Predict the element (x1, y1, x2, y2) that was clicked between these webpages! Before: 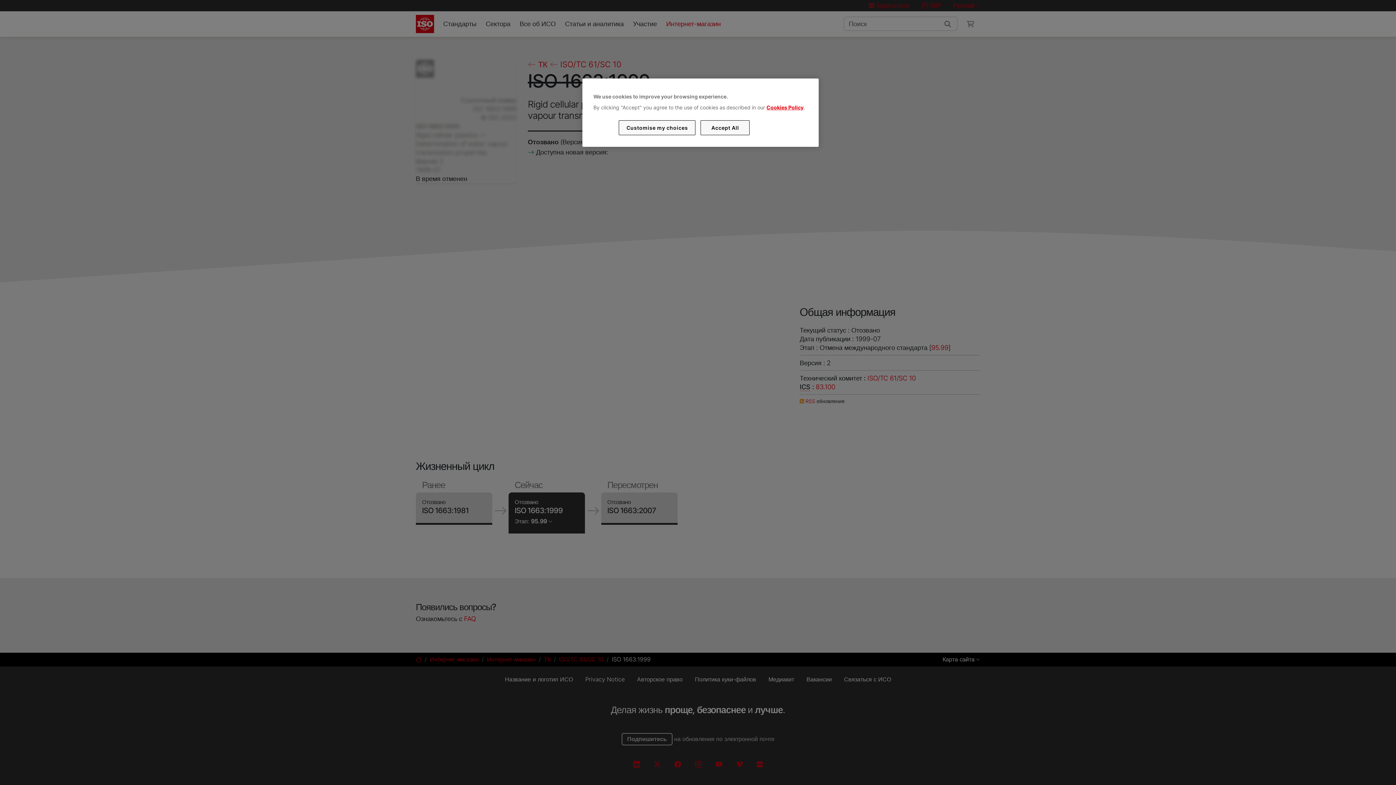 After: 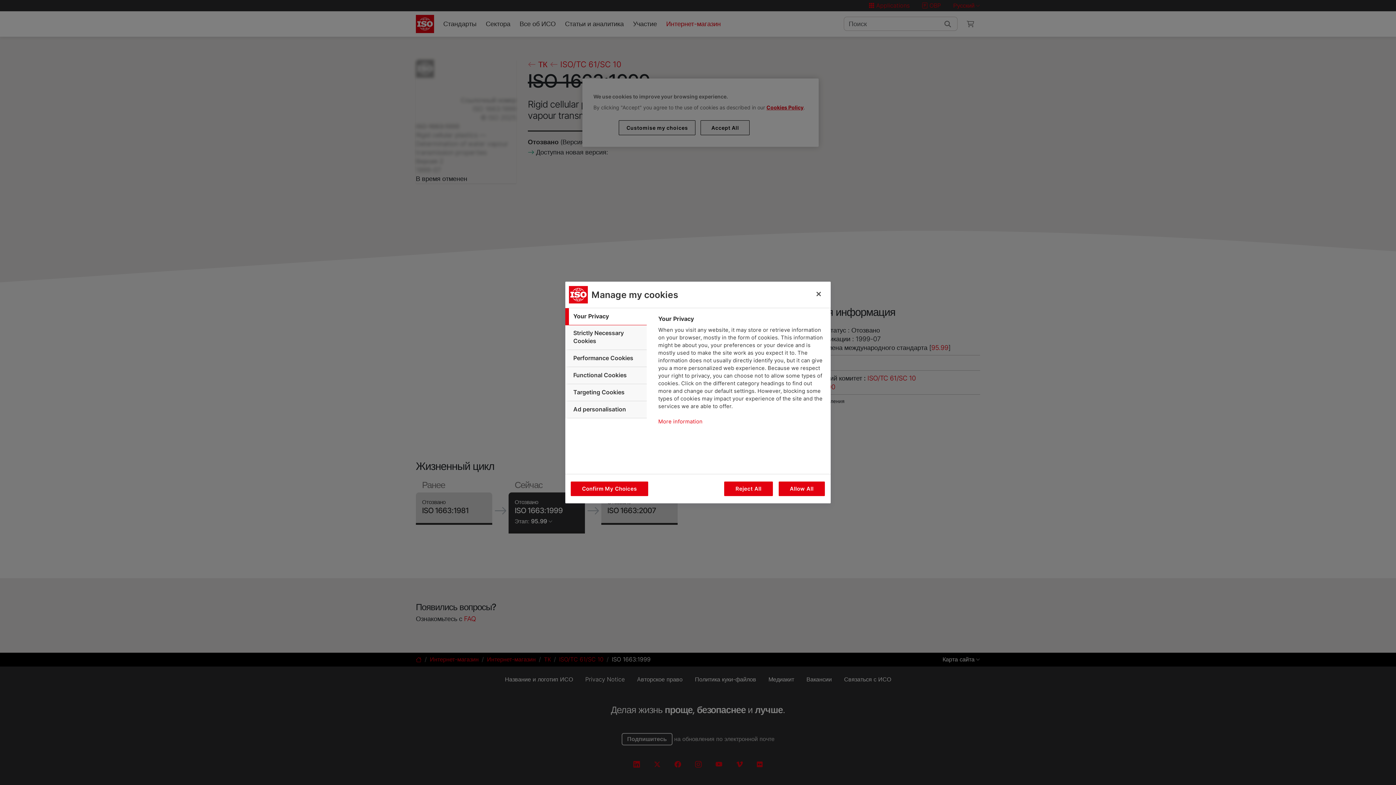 Action: bbox: (619, 120, 695, 135) label: Customise my choices